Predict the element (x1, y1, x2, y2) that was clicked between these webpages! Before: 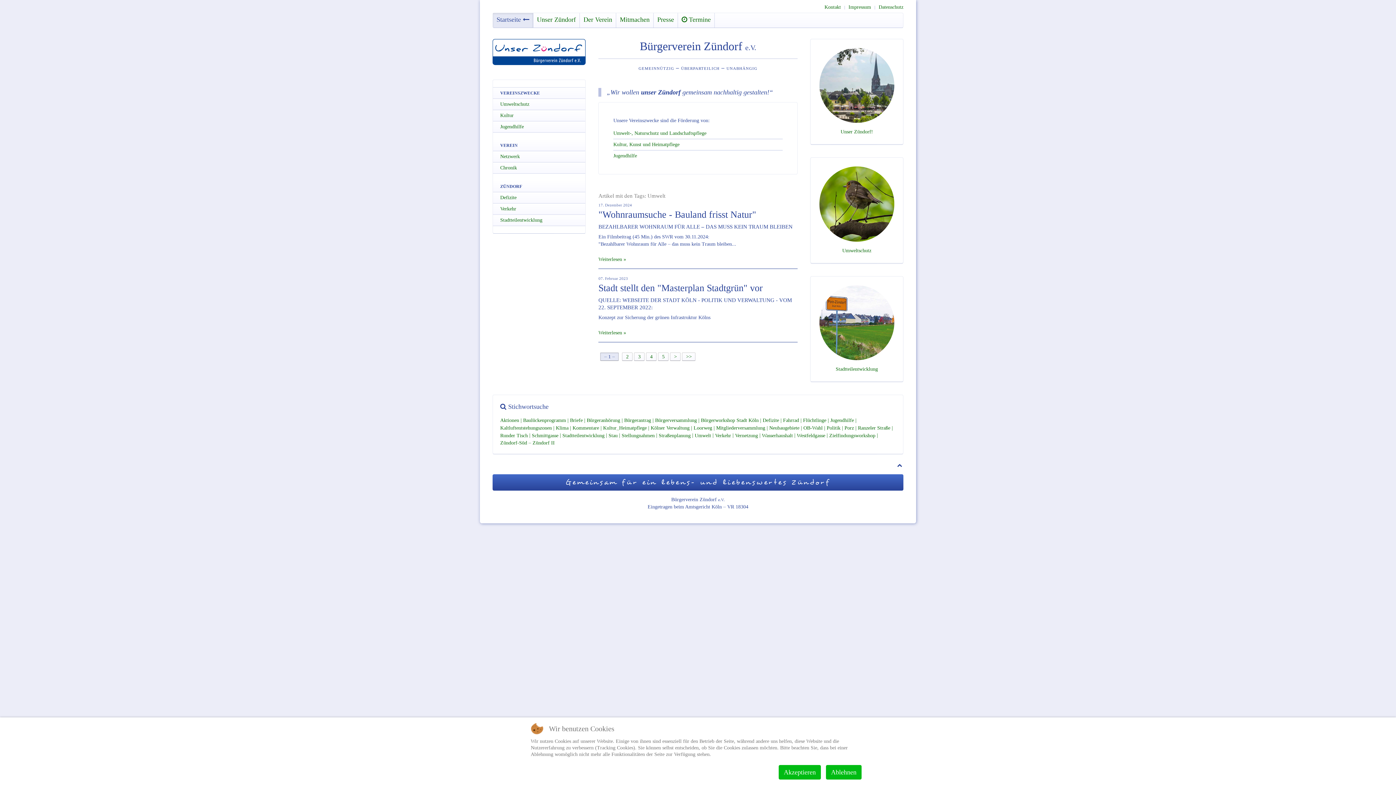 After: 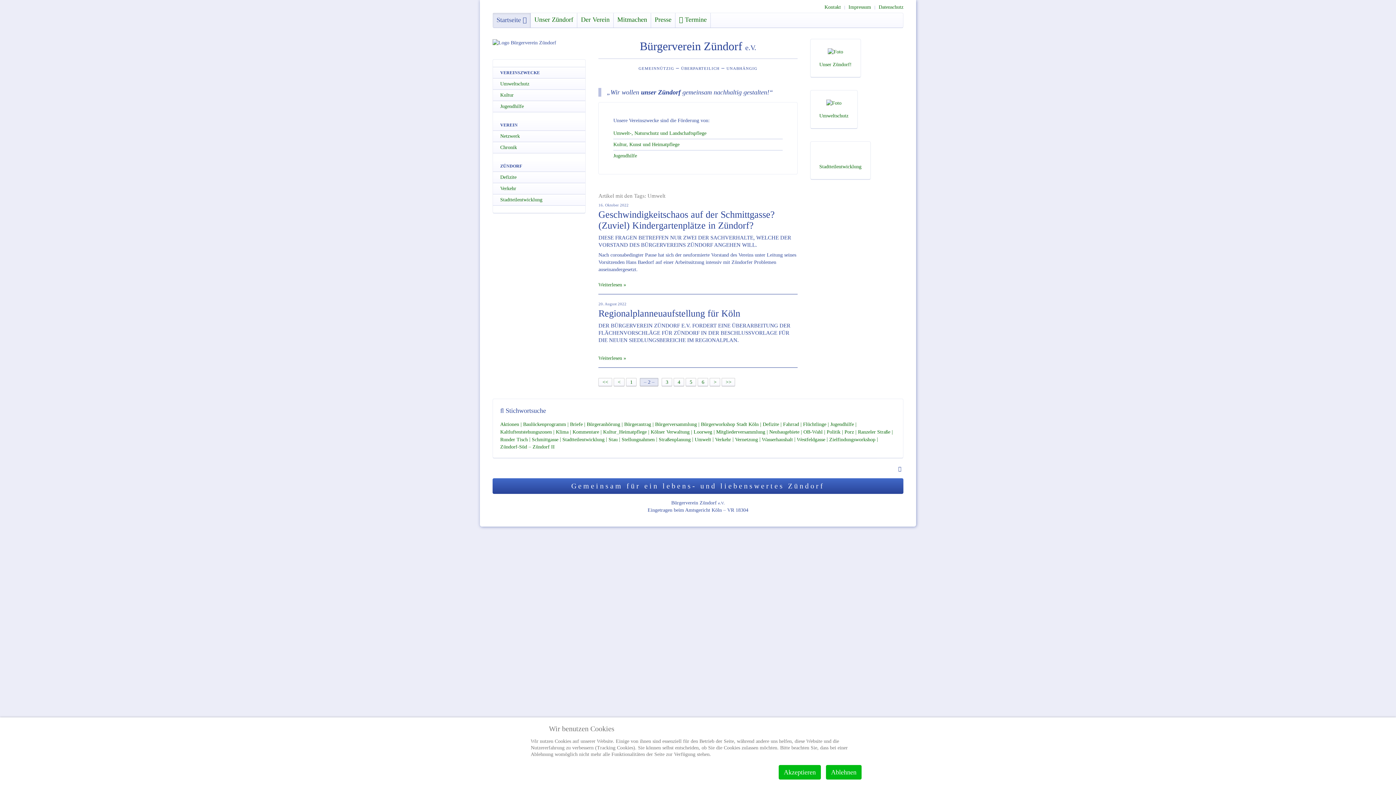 Action: bbox: (670, 352, 680, 361) label: > 